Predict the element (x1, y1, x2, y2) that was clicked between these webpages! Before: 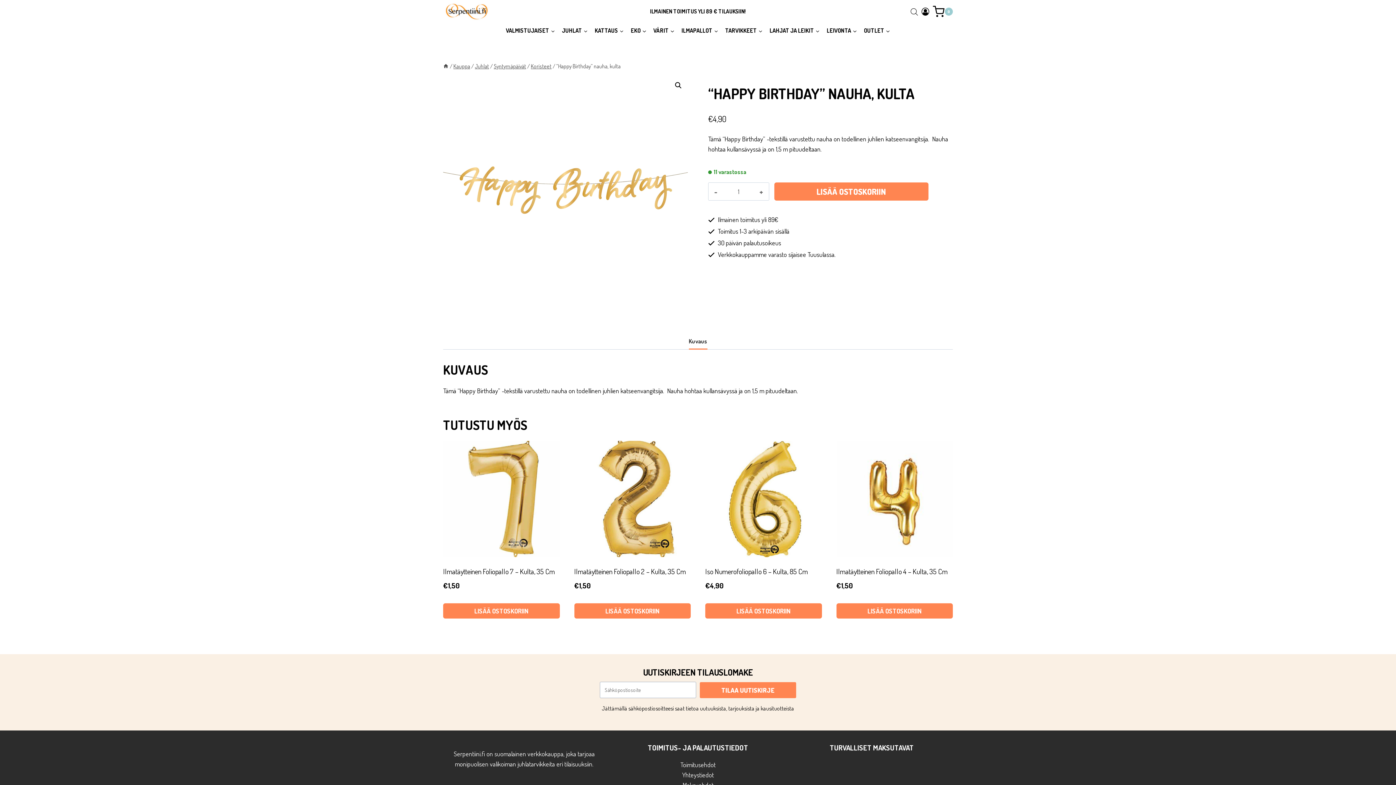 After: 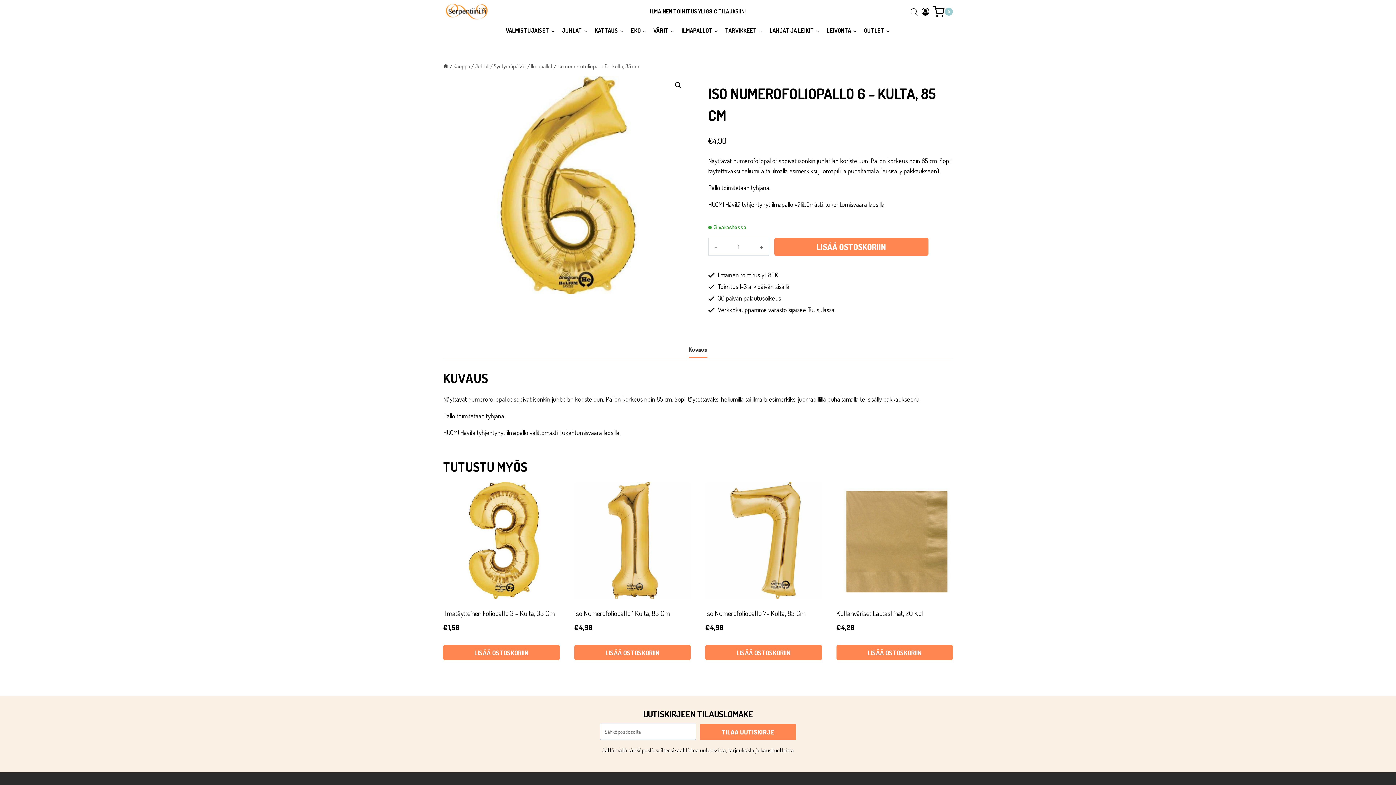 Action: bbox: (705, 440, 822, 557)